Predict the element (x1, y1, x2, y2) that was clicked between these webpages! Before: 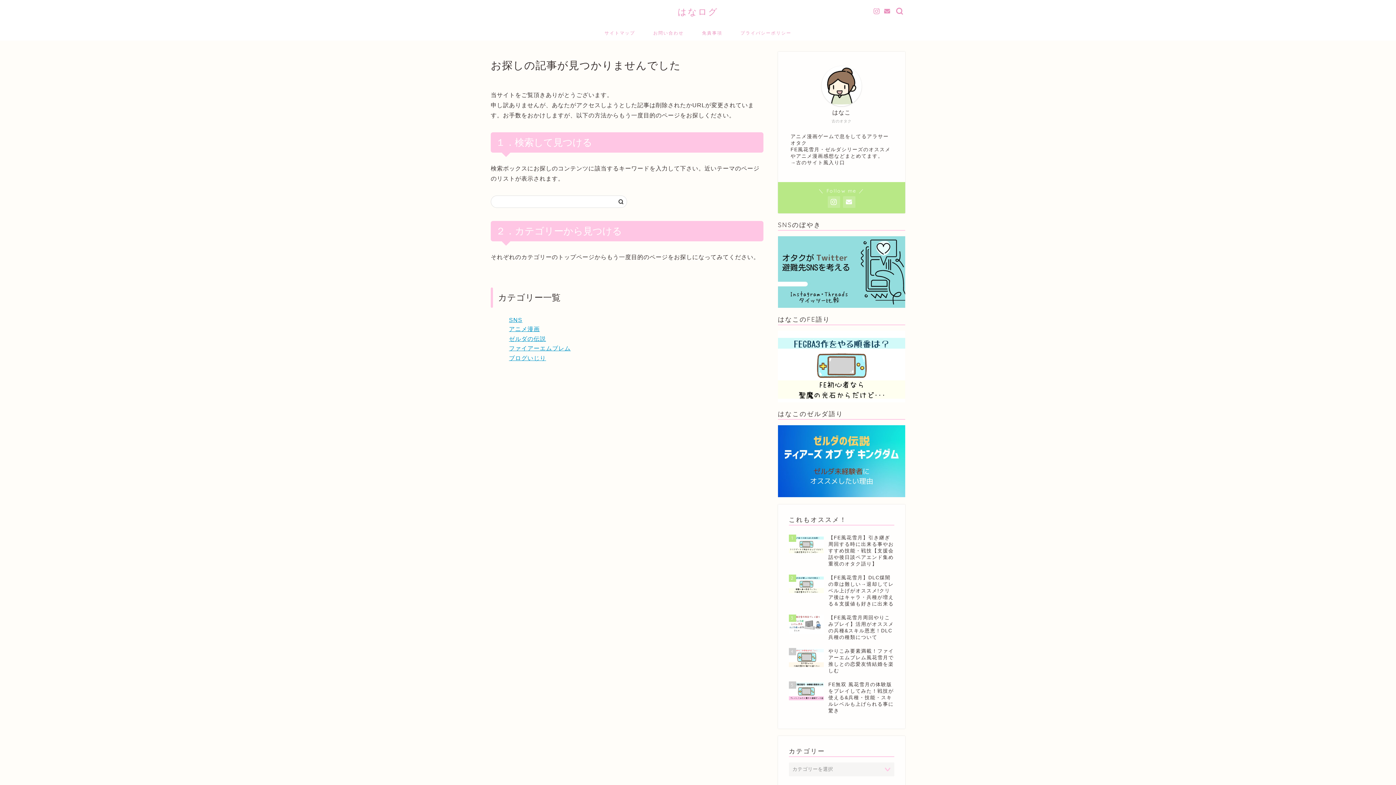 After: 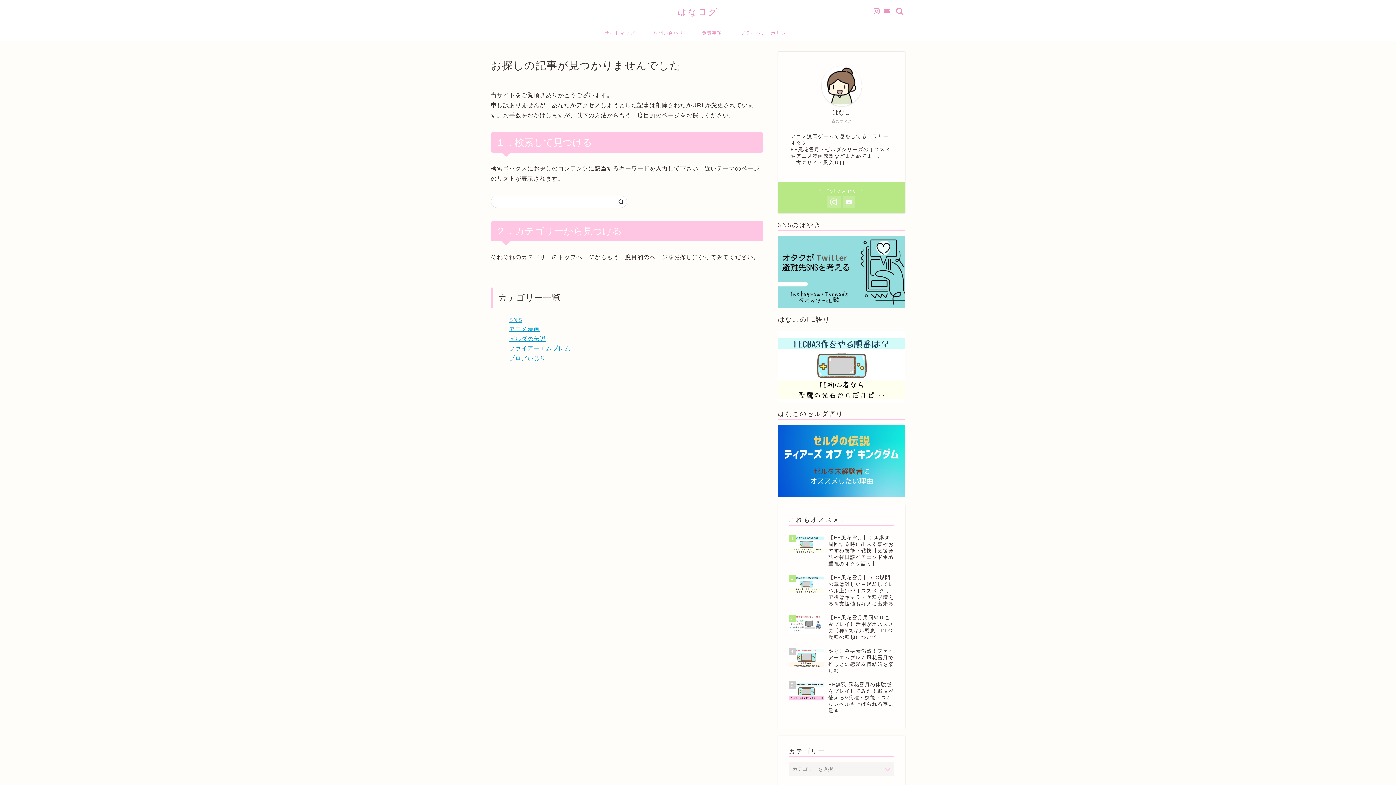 Action: bbox: (827, 196, 840, 208)